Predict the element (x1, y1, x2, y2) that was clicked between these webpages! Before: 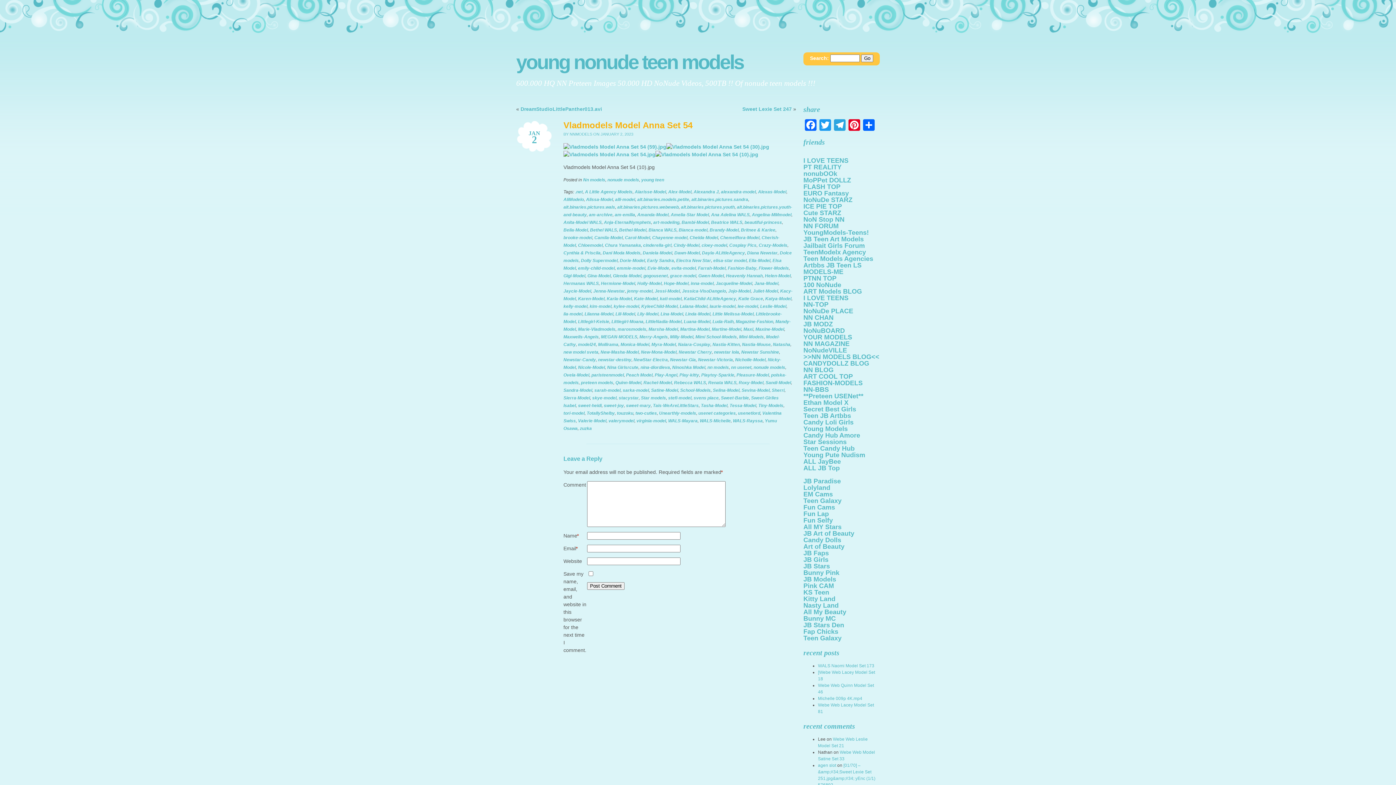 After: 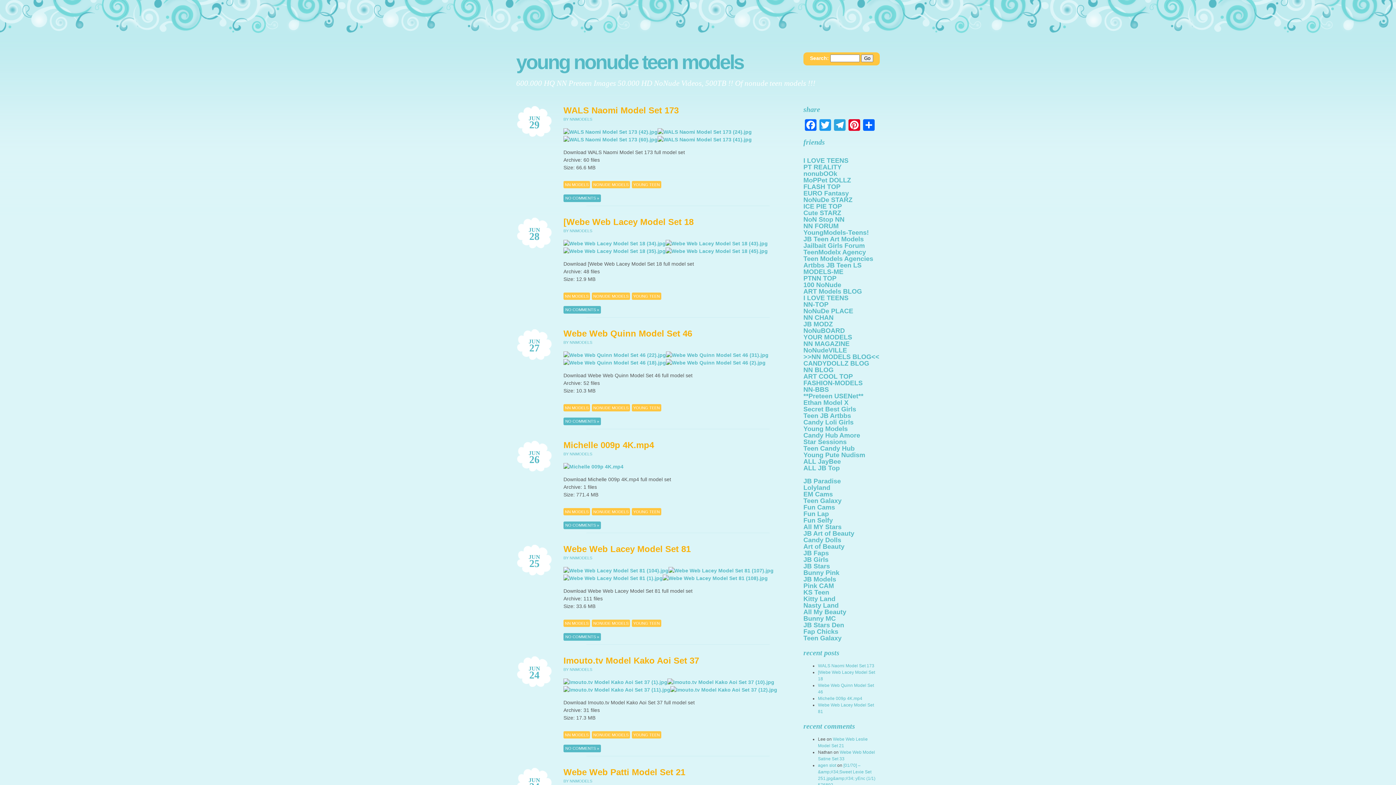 Action: label: Newstar-Victoria bbox: (698, 357, 733, 362)